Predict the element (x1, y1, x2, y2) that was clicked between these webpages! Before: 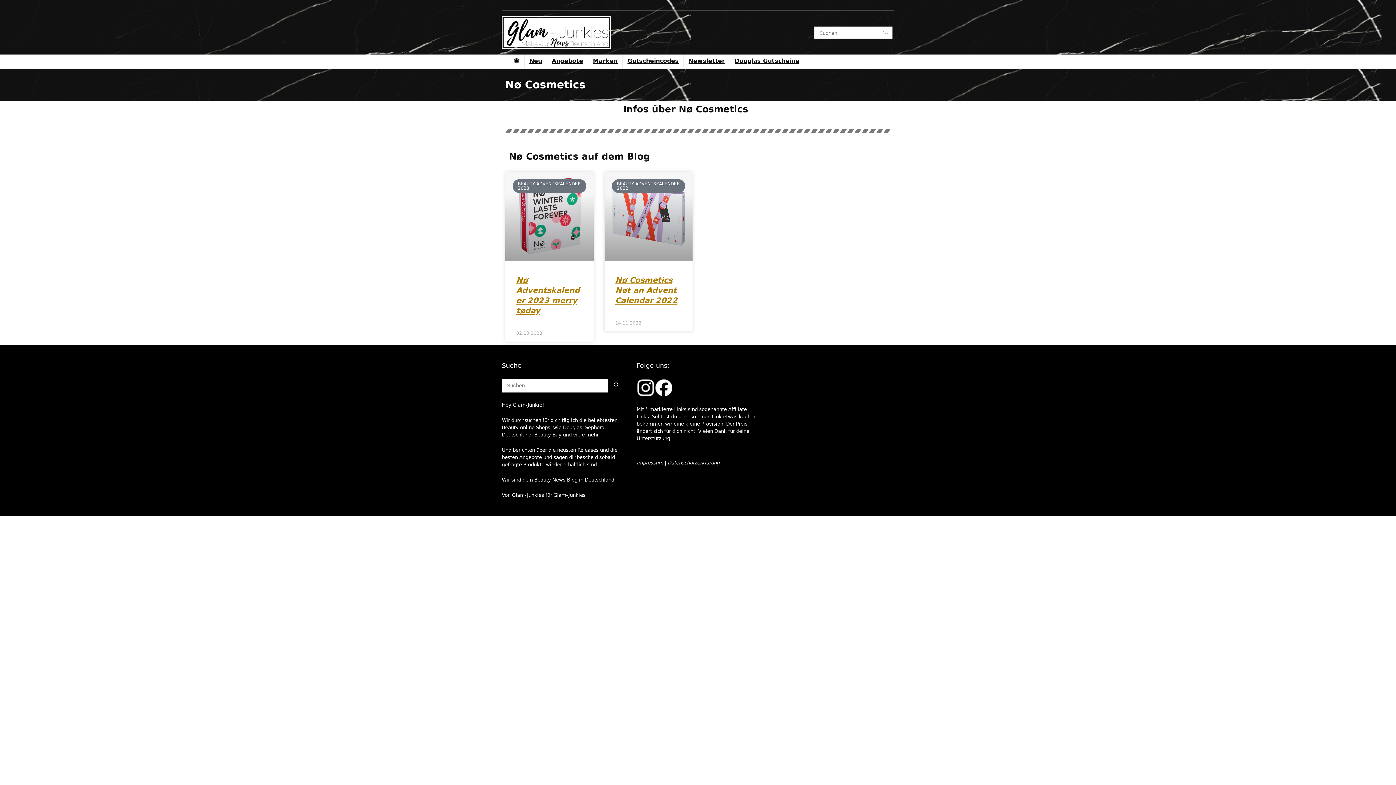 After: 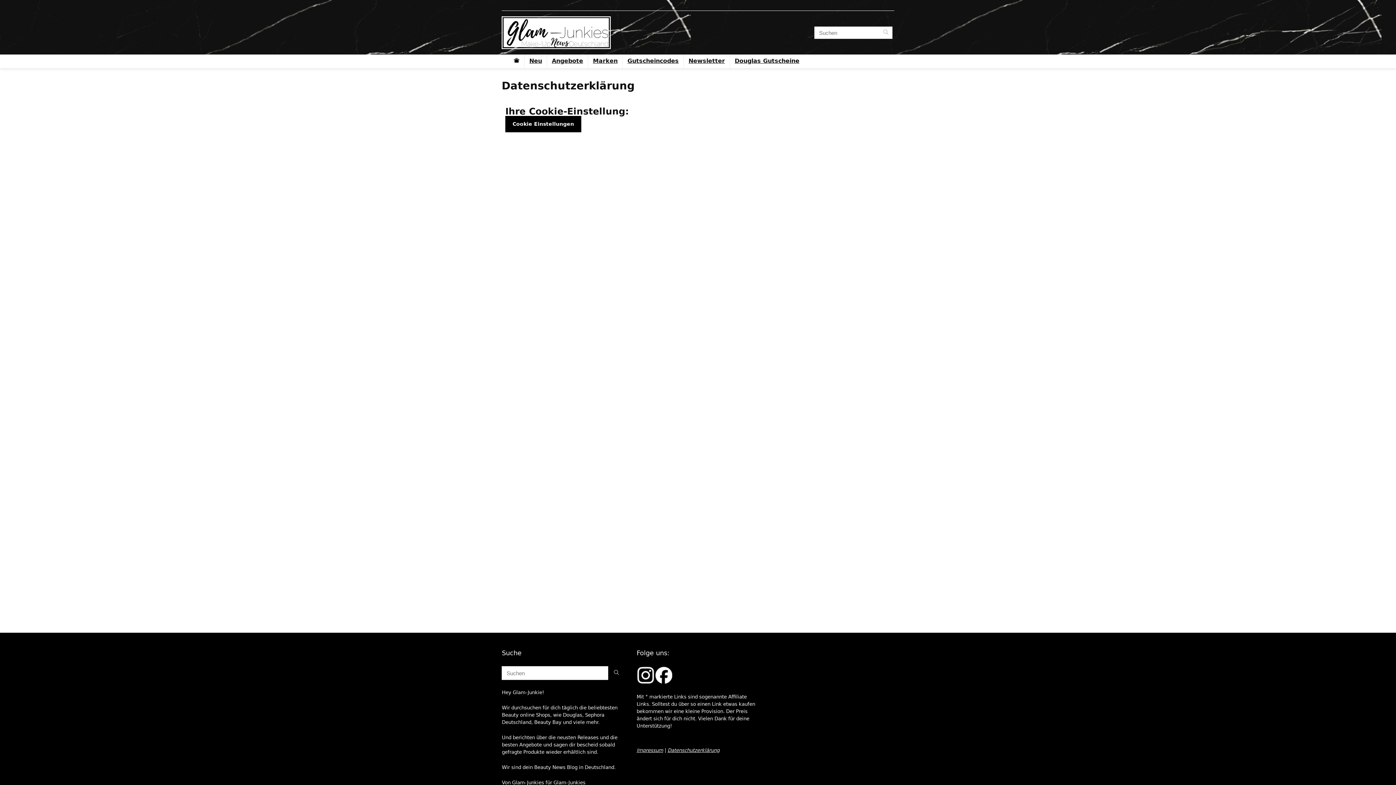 Action: label: Datenschutzerklärung bbox: (667, 460, 719, 465)